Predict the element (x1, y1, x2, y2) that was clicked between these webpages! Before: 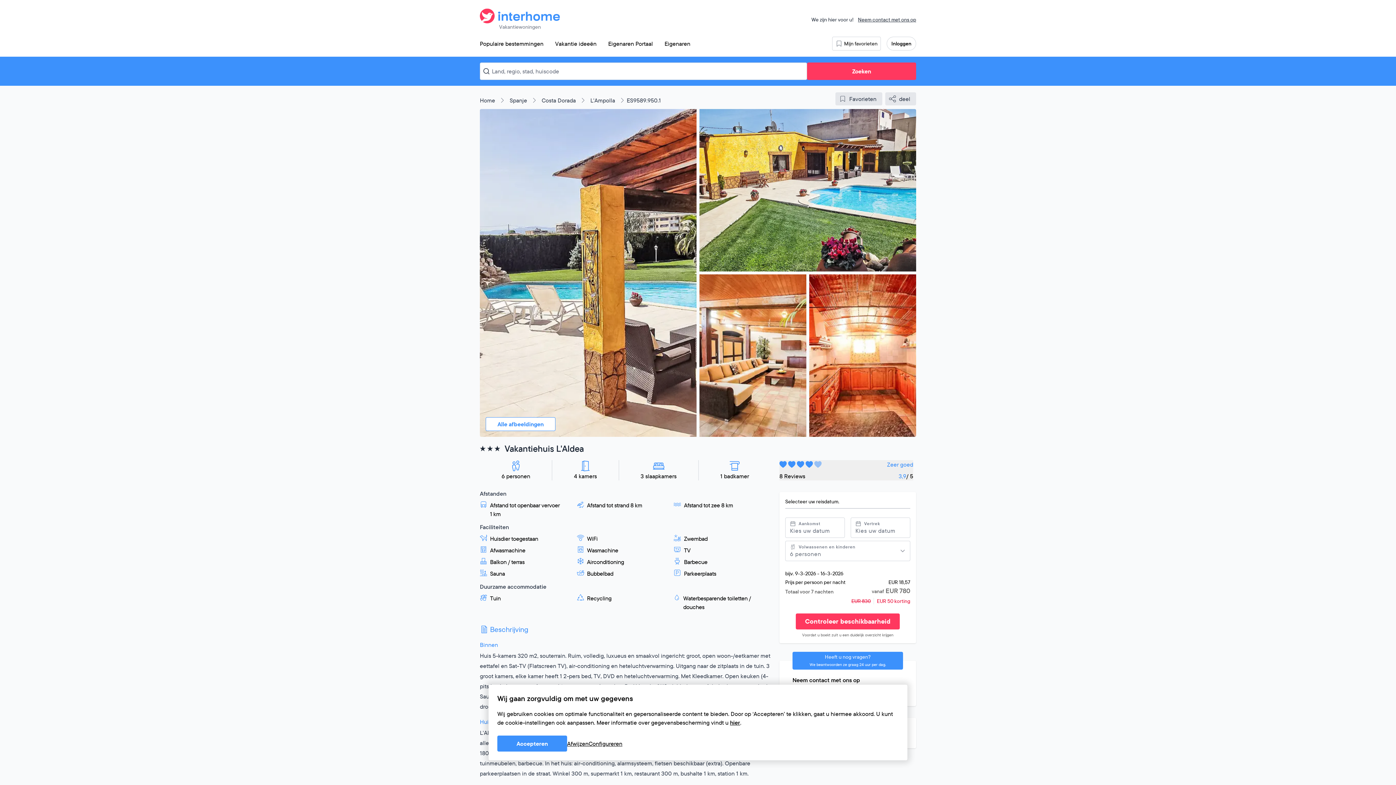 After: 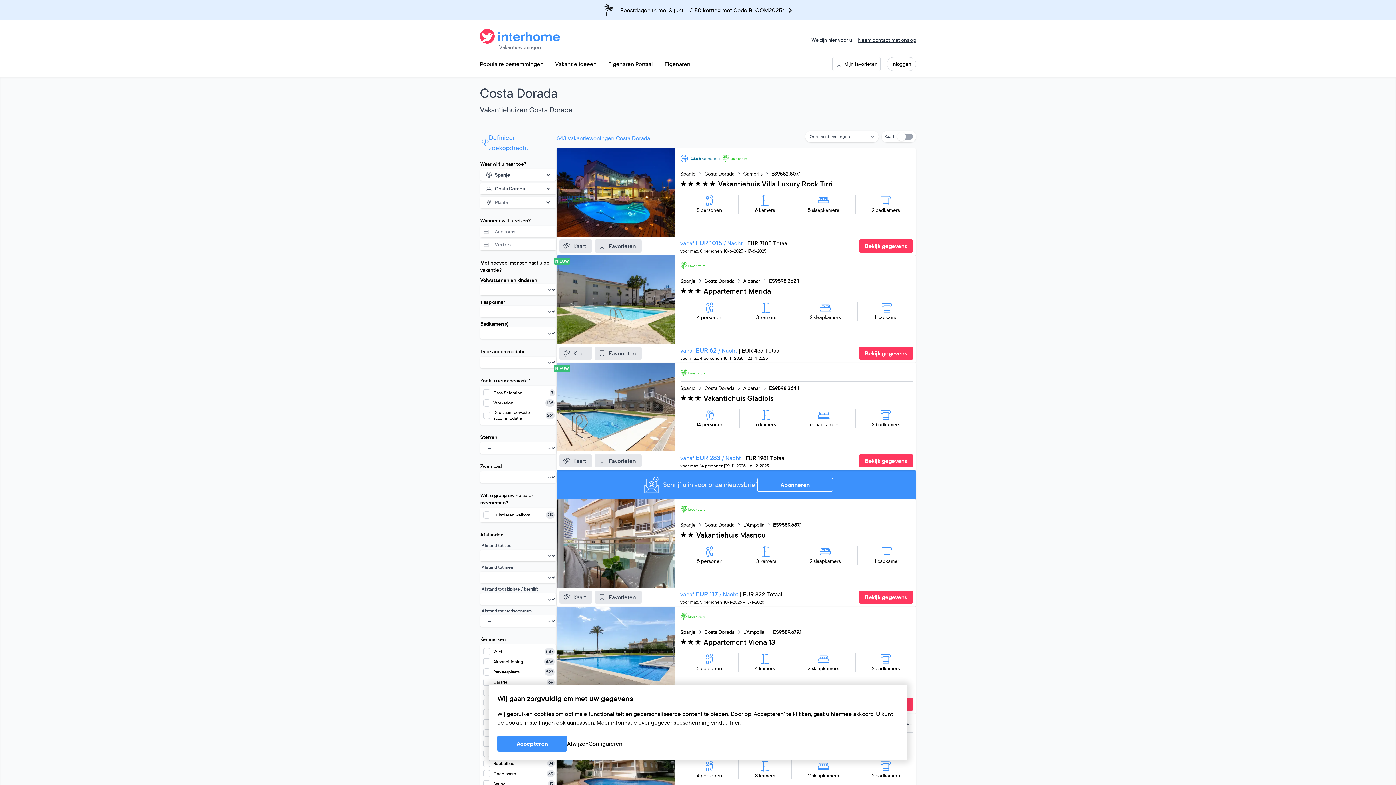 Action: bbox: (541, 96, 576, 104) label: Costa Dorada